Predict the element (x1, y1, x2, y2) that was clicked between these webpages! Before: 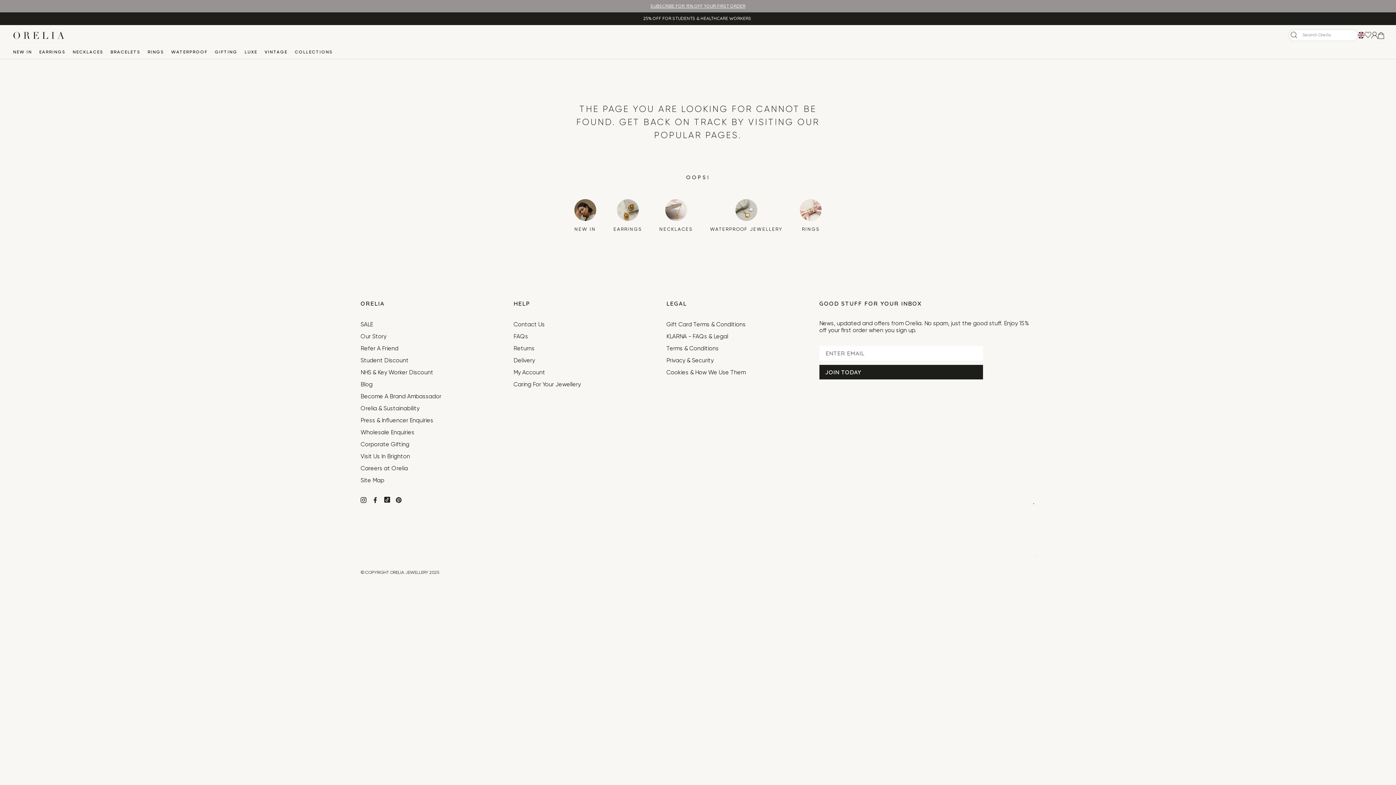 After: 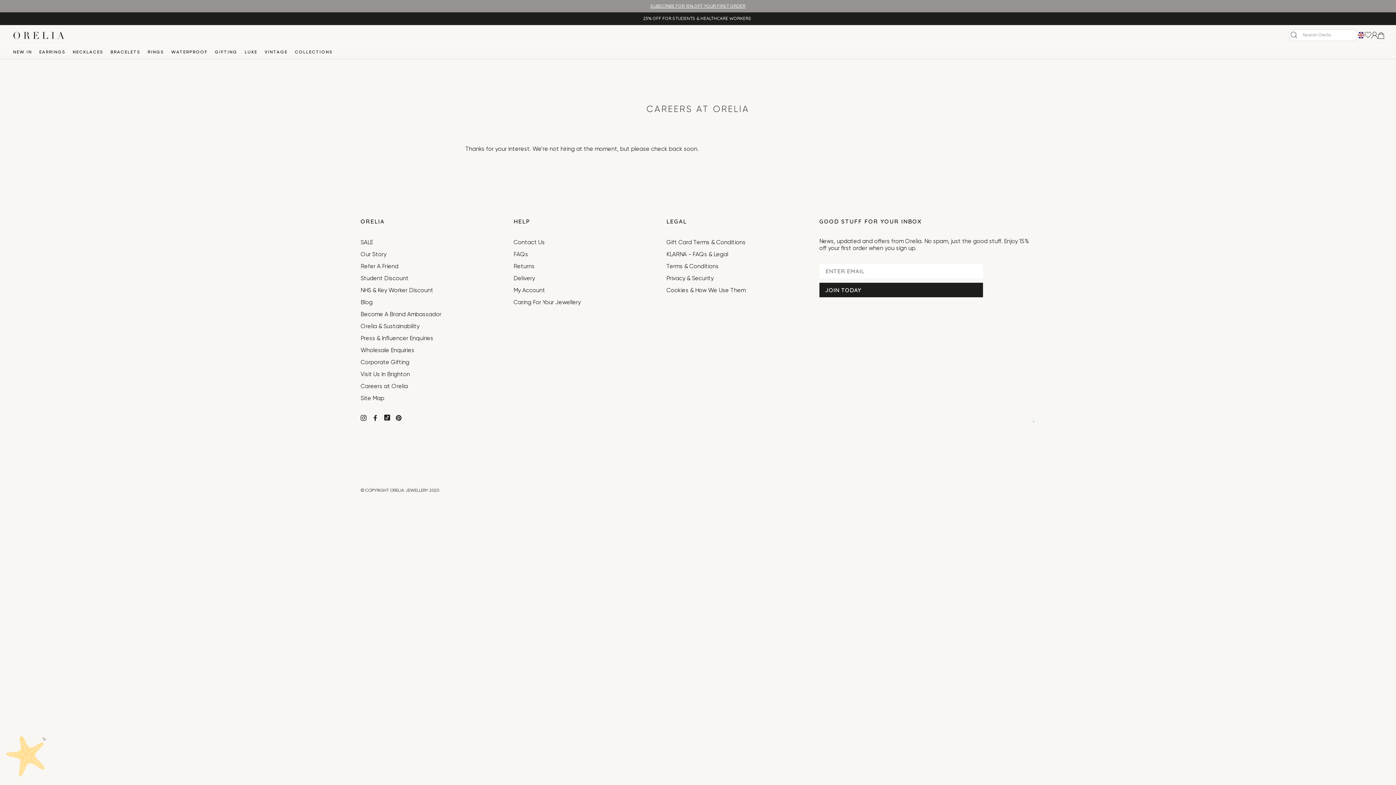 Action: label: Careers at Orelia bbox: (360, 466, 408, 472)